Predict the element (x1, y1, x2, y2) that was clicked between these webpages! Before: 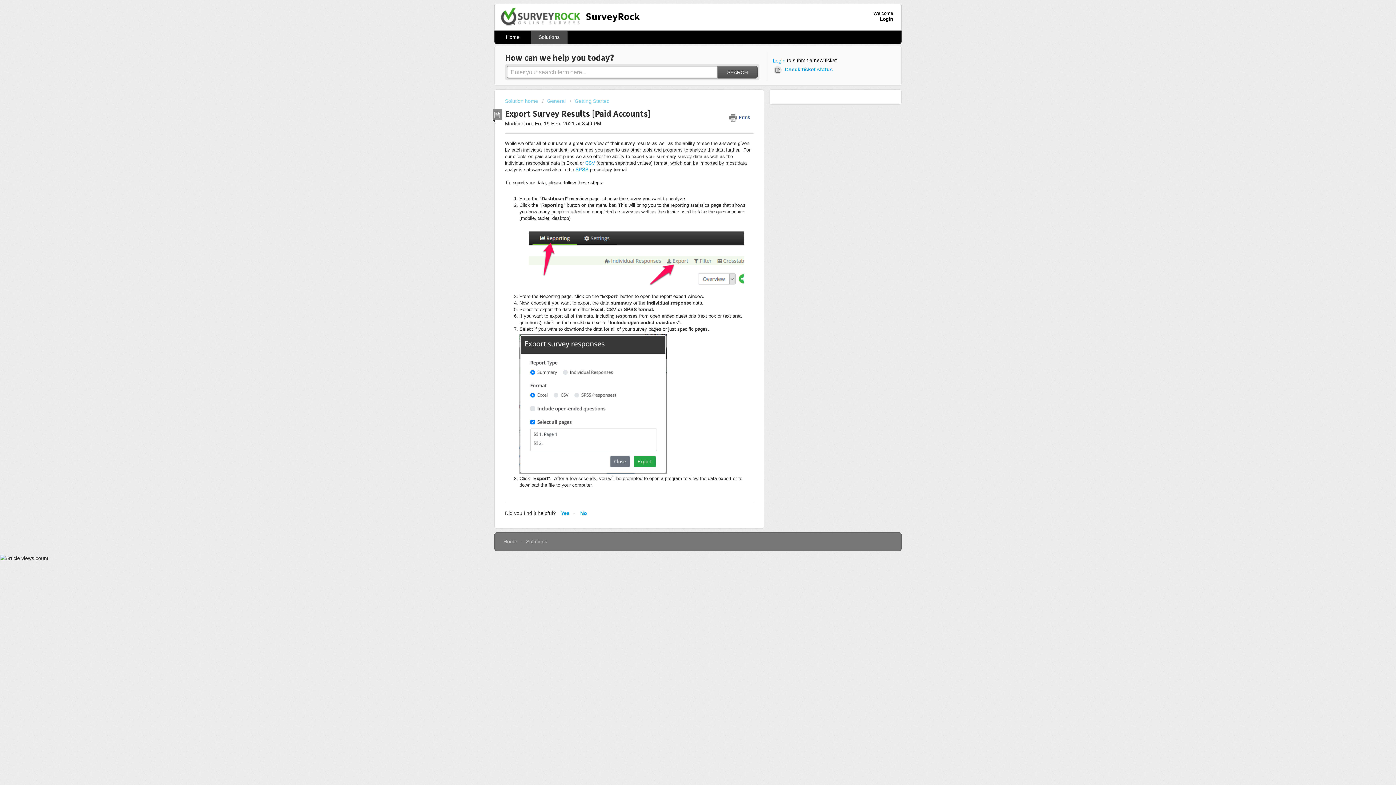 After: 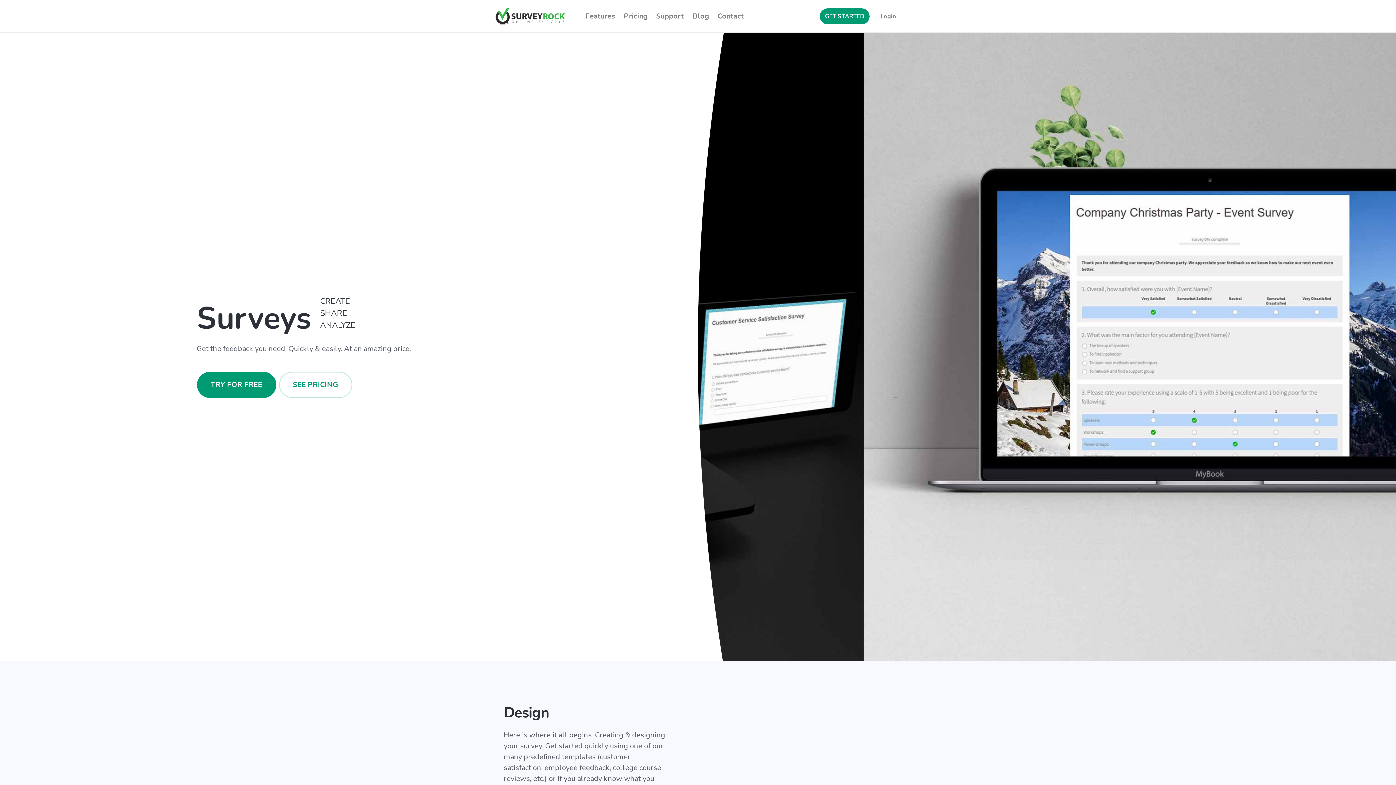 Action: bbox: (501, 7, 582, 25)